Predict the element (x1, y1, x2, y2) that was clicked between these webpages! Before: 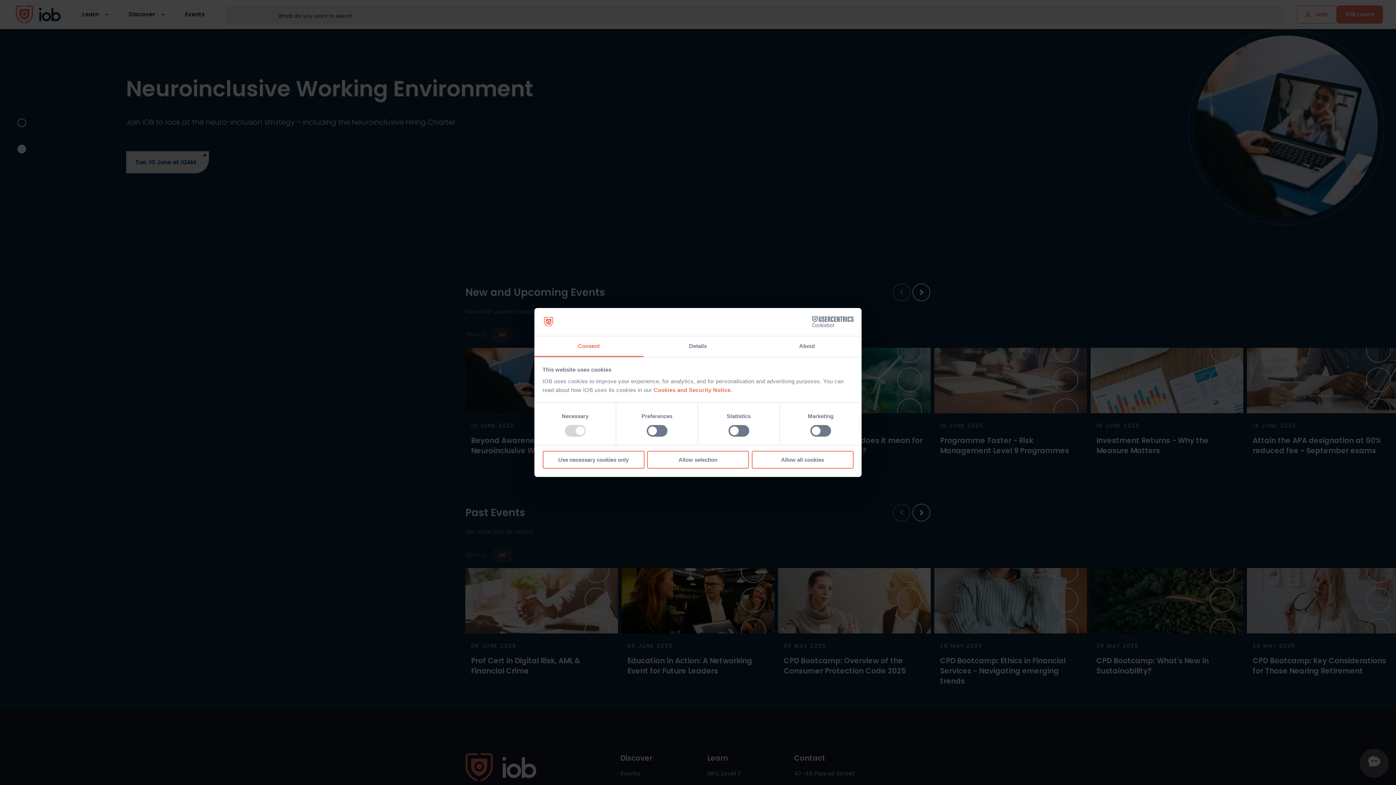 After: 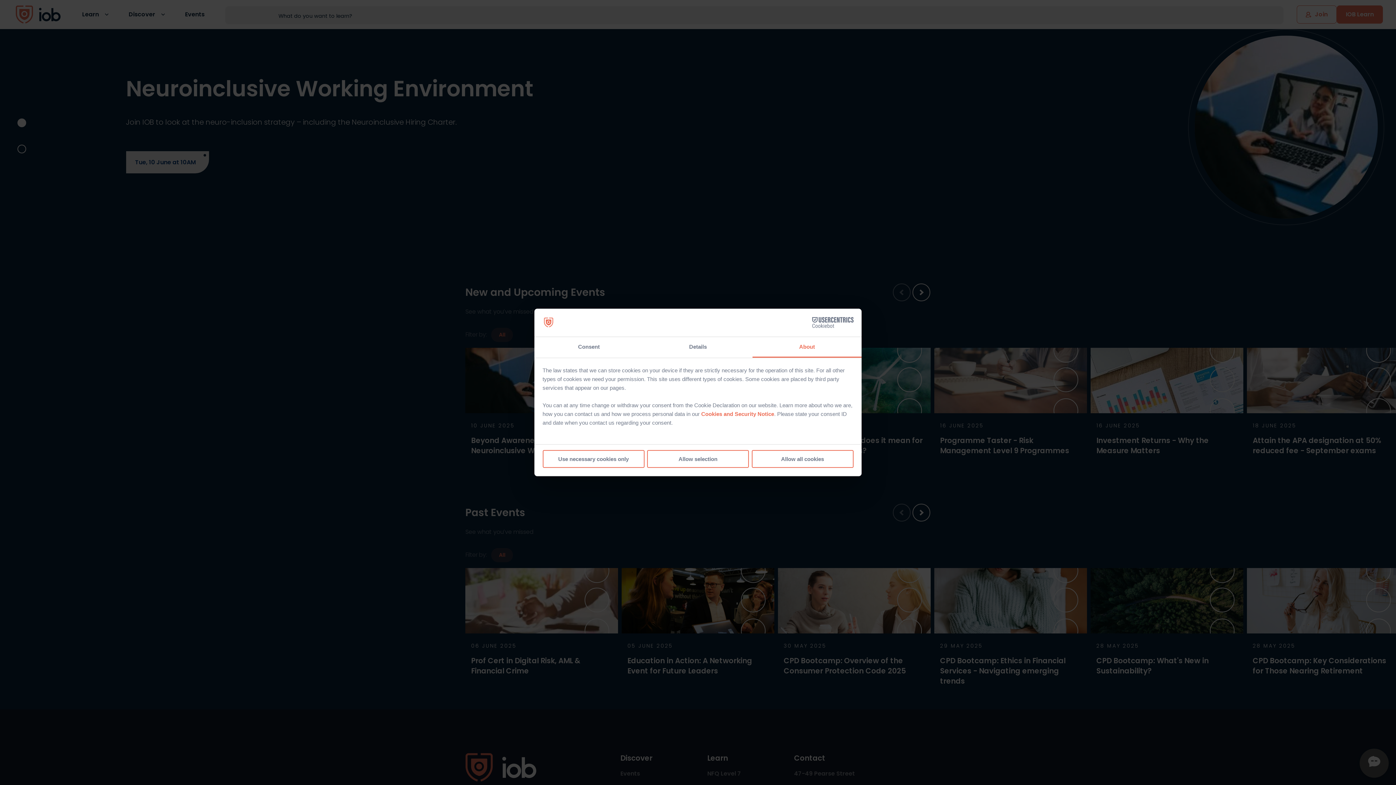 Action: bbox: (752, 336, 861, 357) label: About